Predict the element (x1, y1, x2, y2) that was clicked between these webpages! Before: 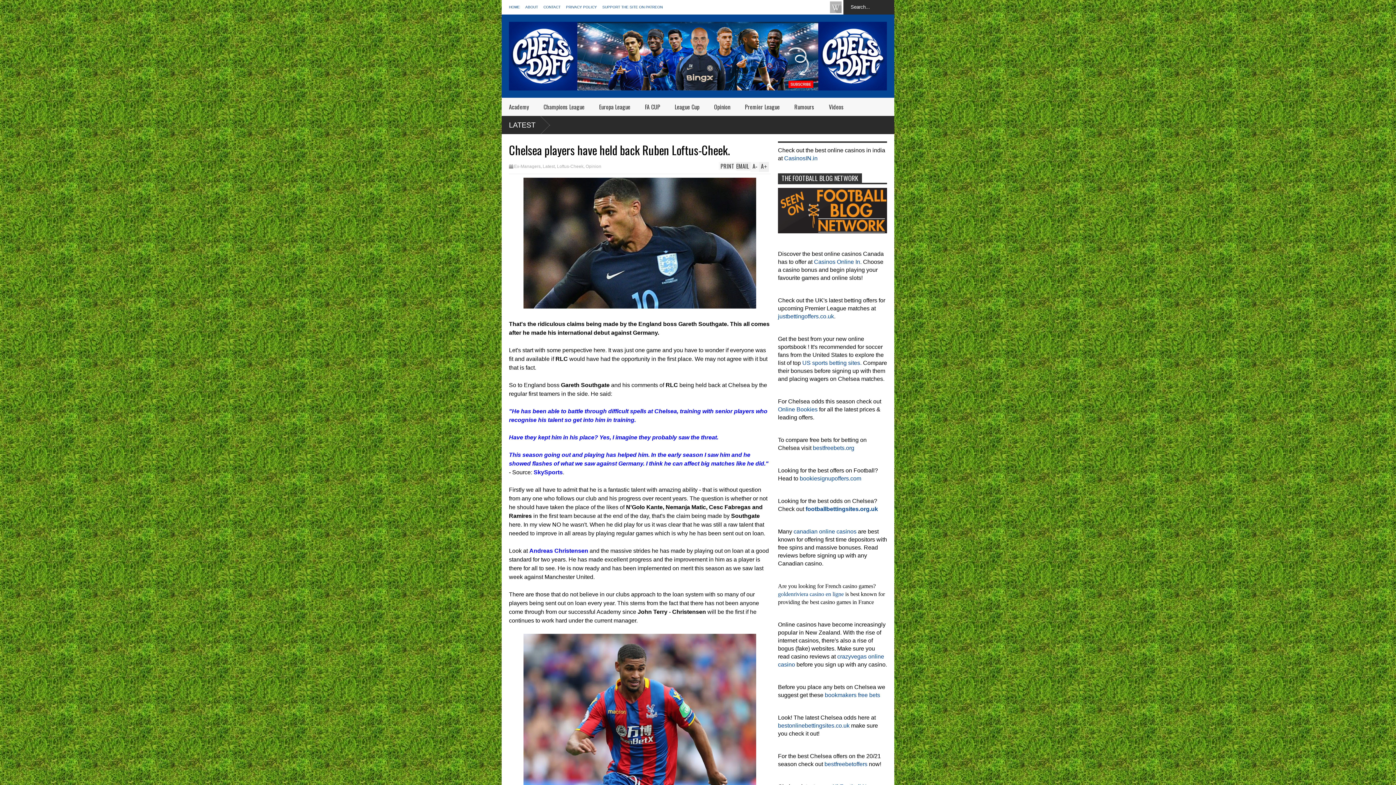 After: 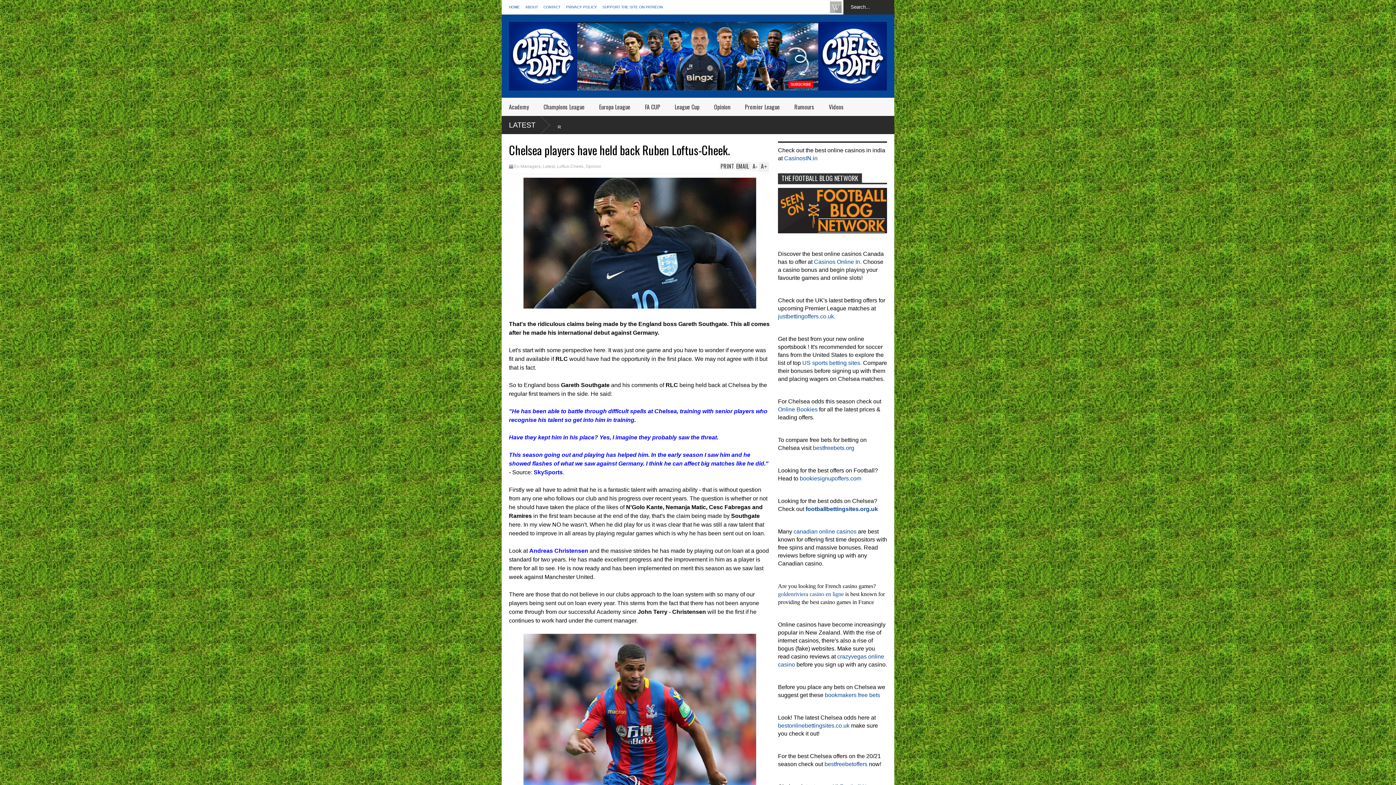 Action: bbox: (718, 162, 736, 170) label: PRINT